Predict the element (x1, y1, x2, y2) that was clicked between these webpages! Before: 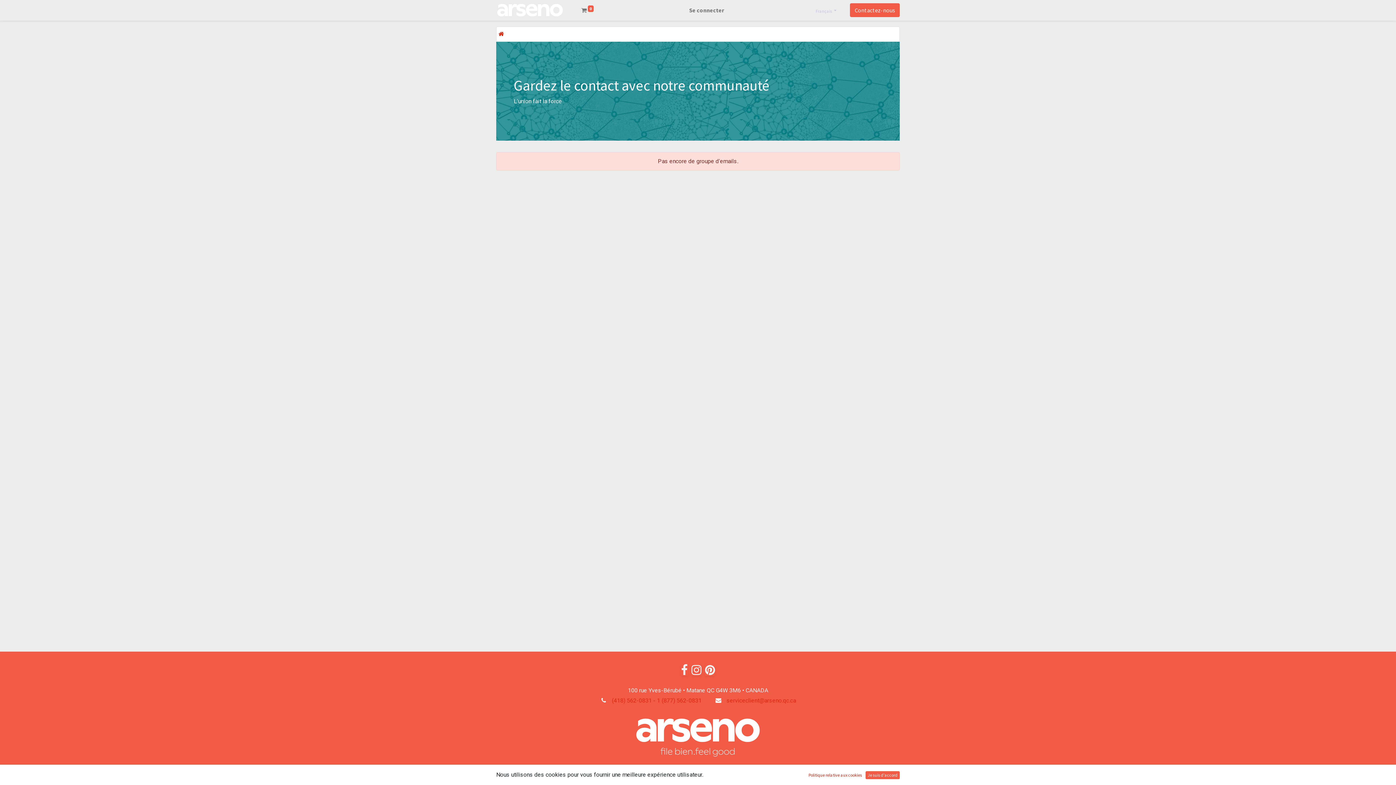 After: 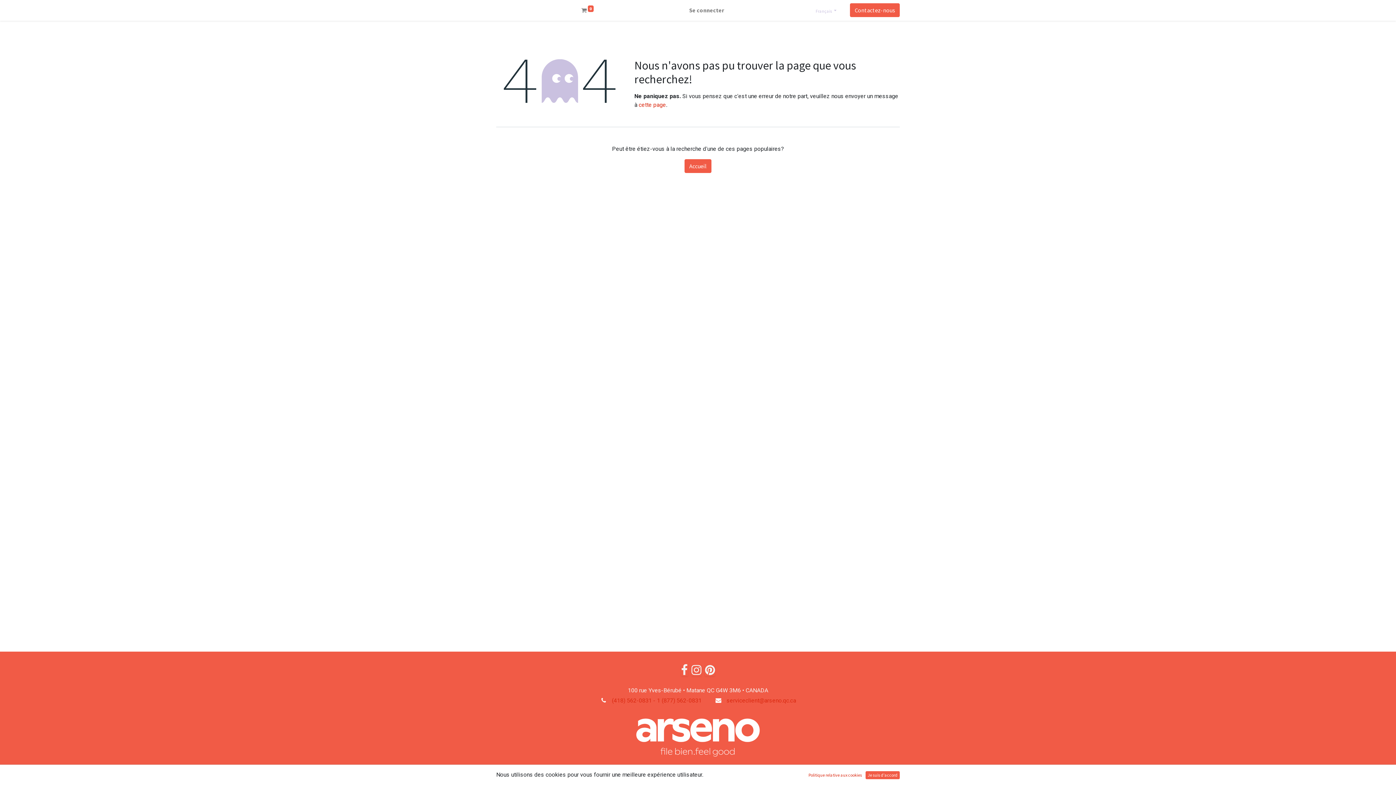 Action: label: Contactez-nous bbox: (850, 3, 900, 17)